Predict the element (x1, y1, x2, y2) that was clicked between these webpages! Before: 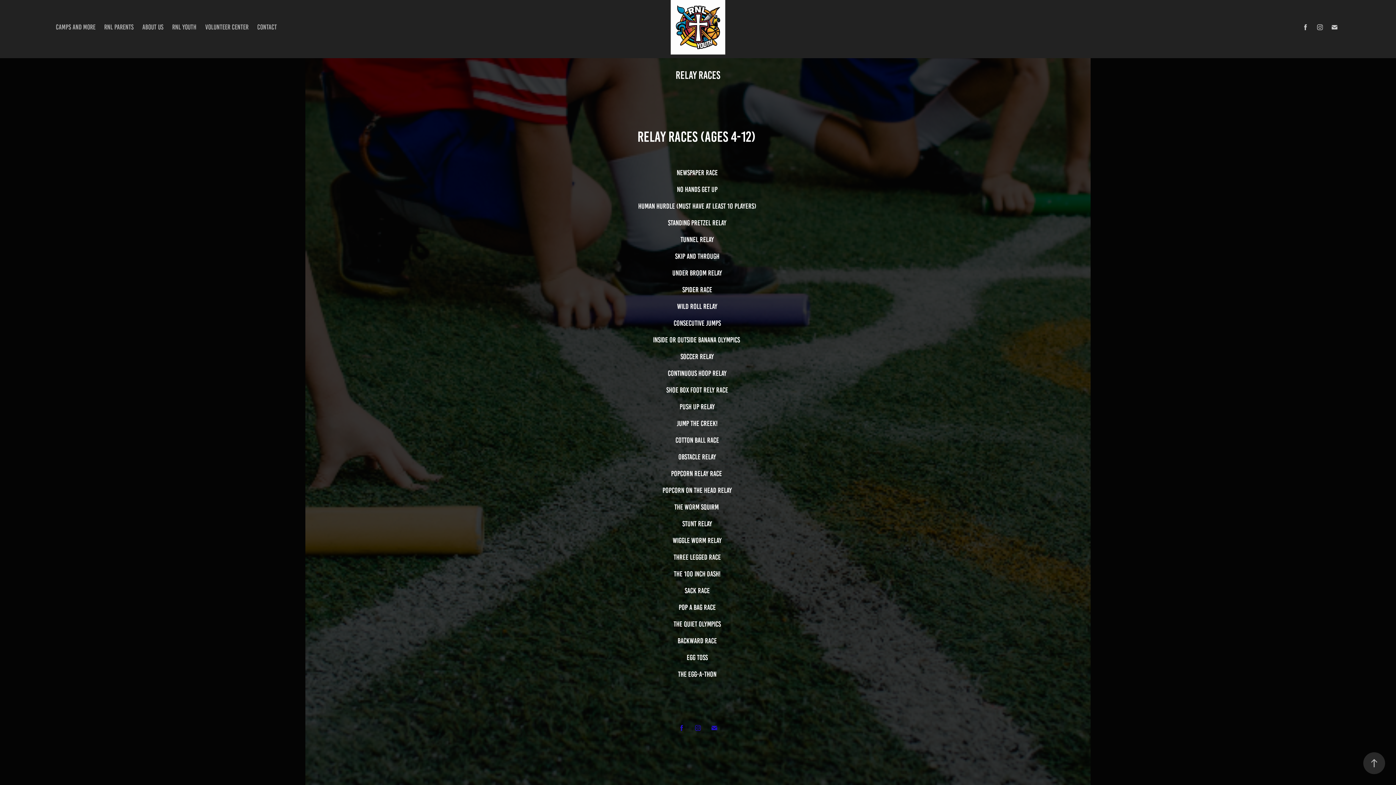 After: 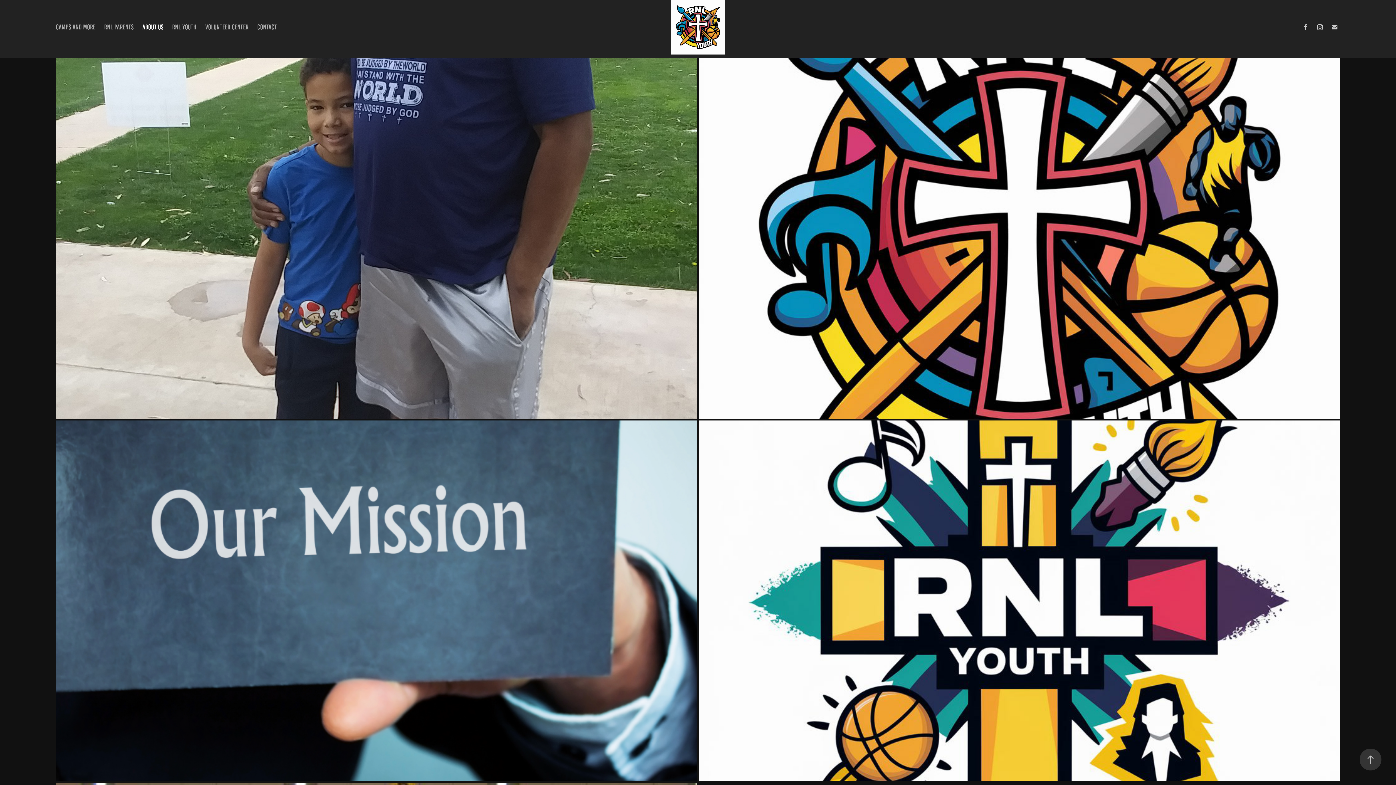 Action: label: ABOUT US bbox: (142, 23, 163, 30)